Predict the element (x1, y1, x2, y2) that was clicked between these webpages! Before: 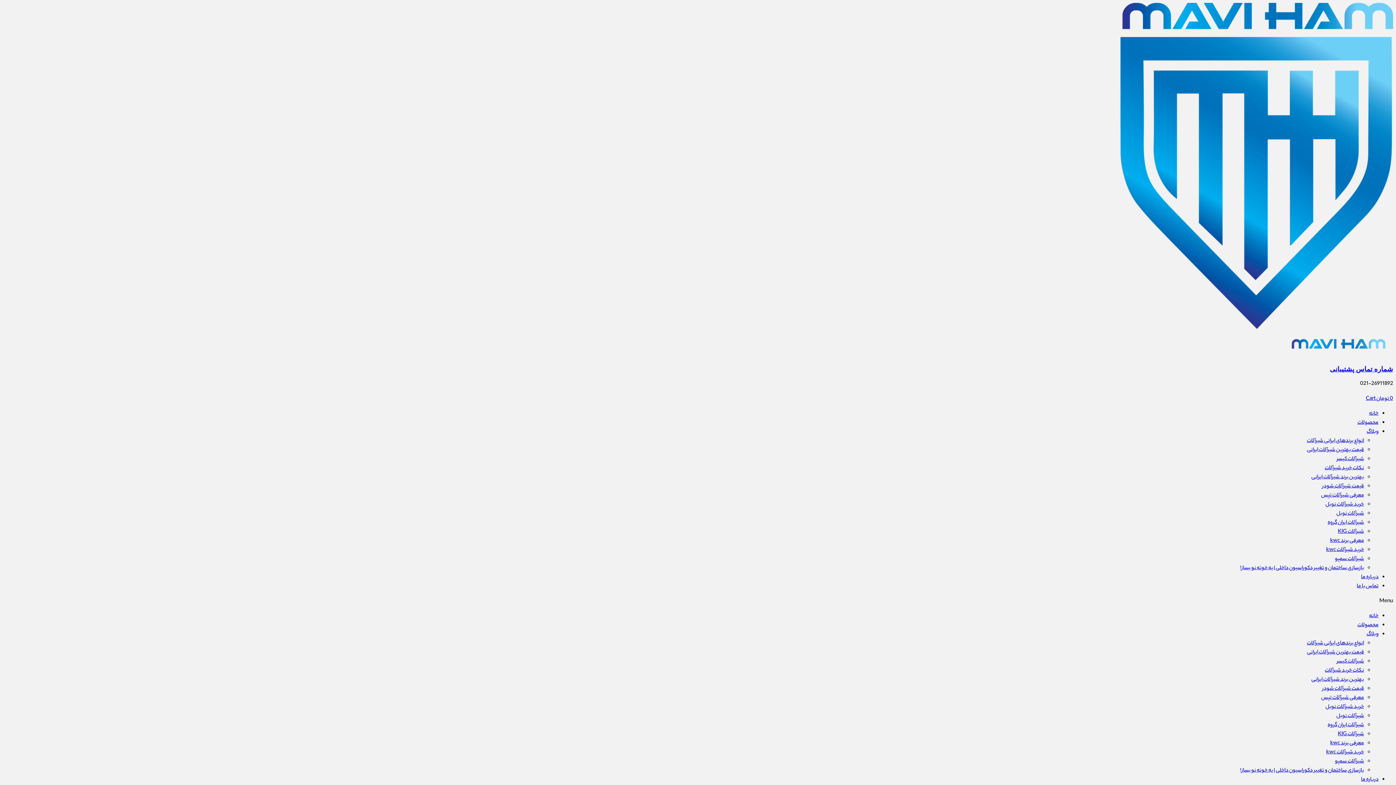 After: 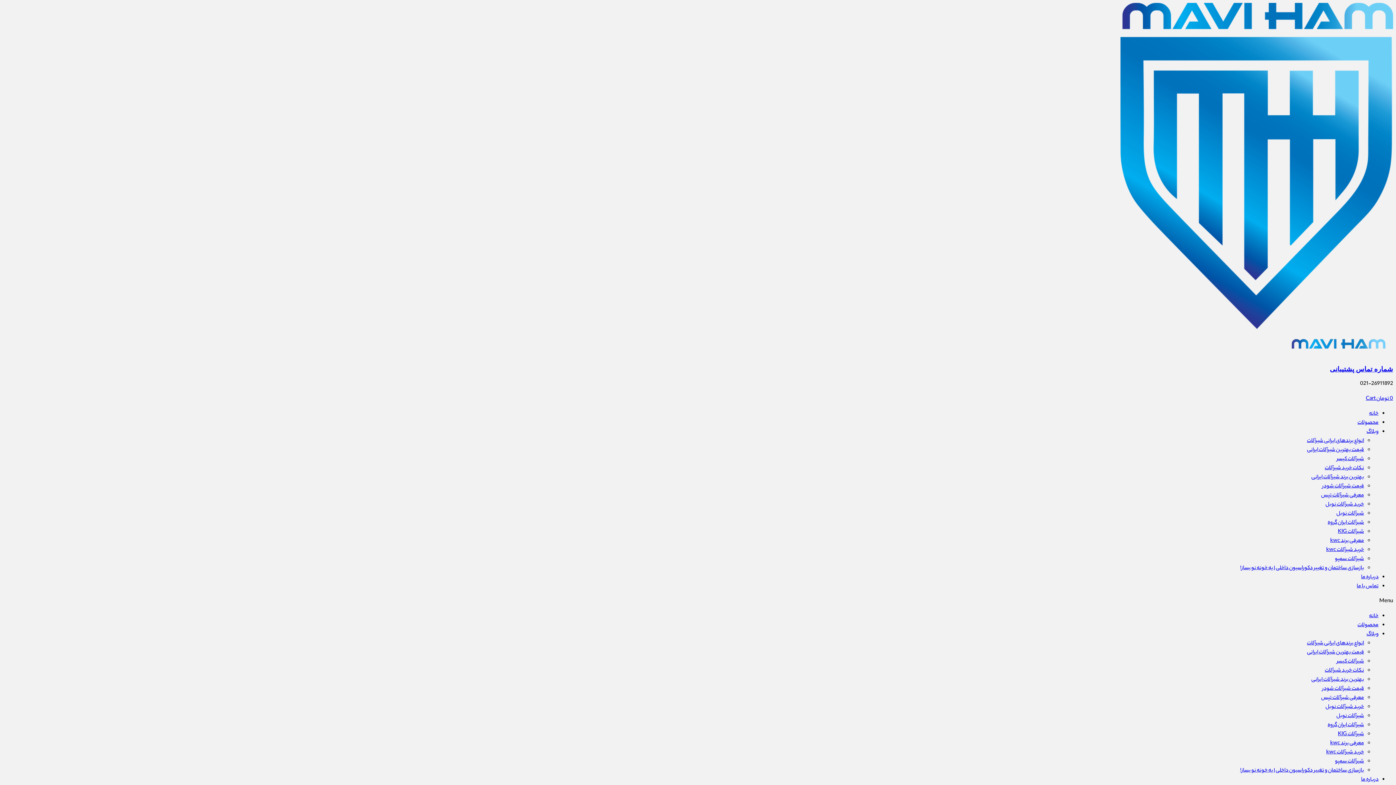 Action: label: قیمت بهترین شیرآلات ایرانی bbox: (1307, 446, 1364, 455)